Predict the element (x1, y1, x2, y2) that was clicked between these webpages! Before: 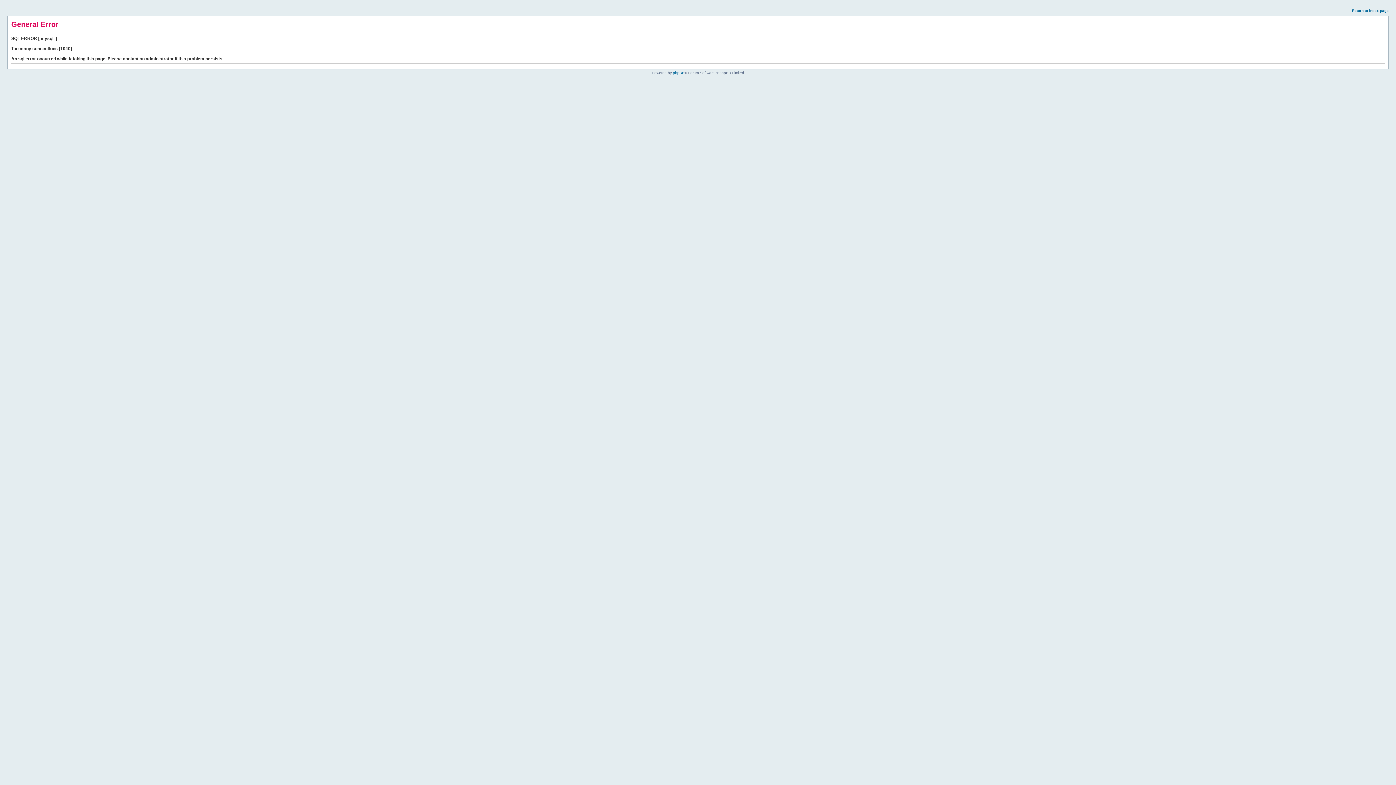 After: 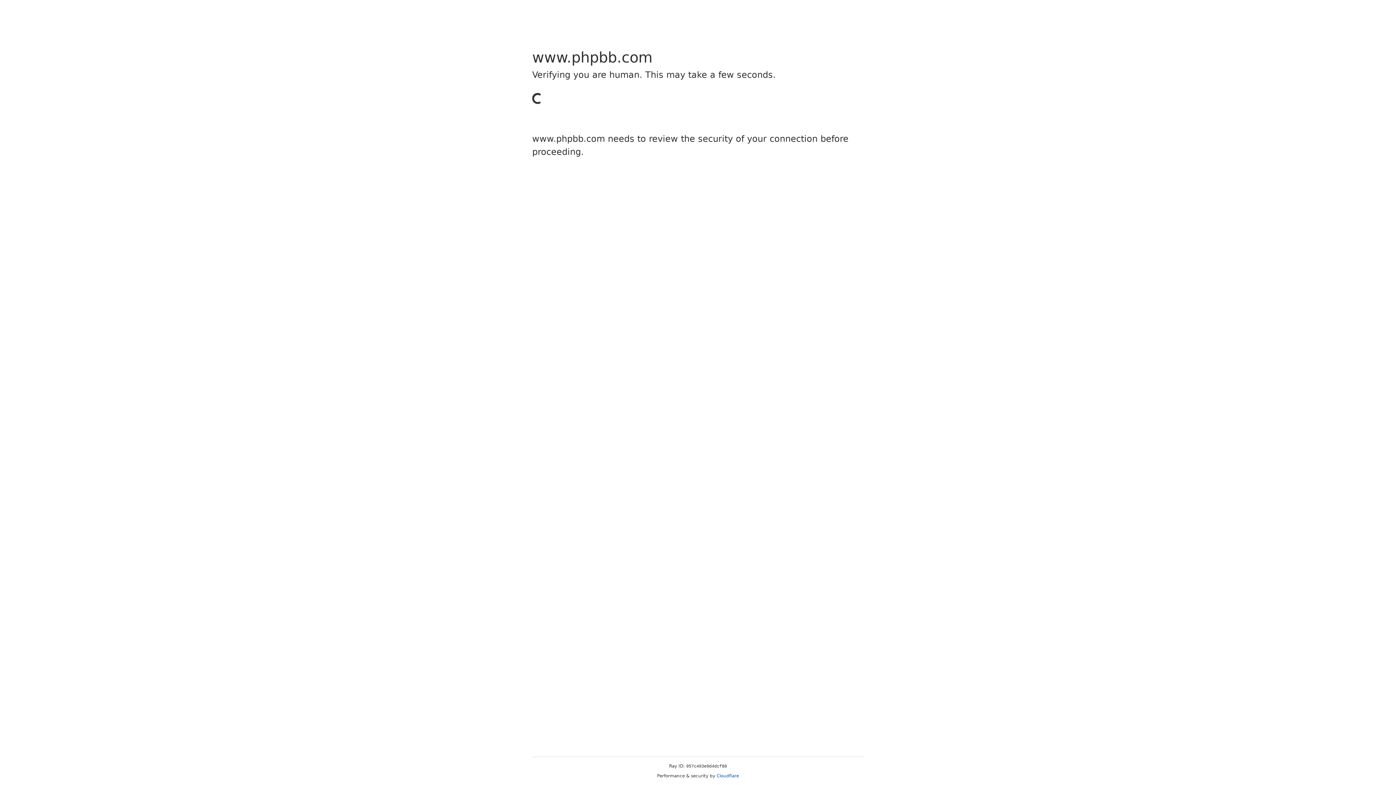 Action: bbox: (673, 70, 684, 74) label: phpBB